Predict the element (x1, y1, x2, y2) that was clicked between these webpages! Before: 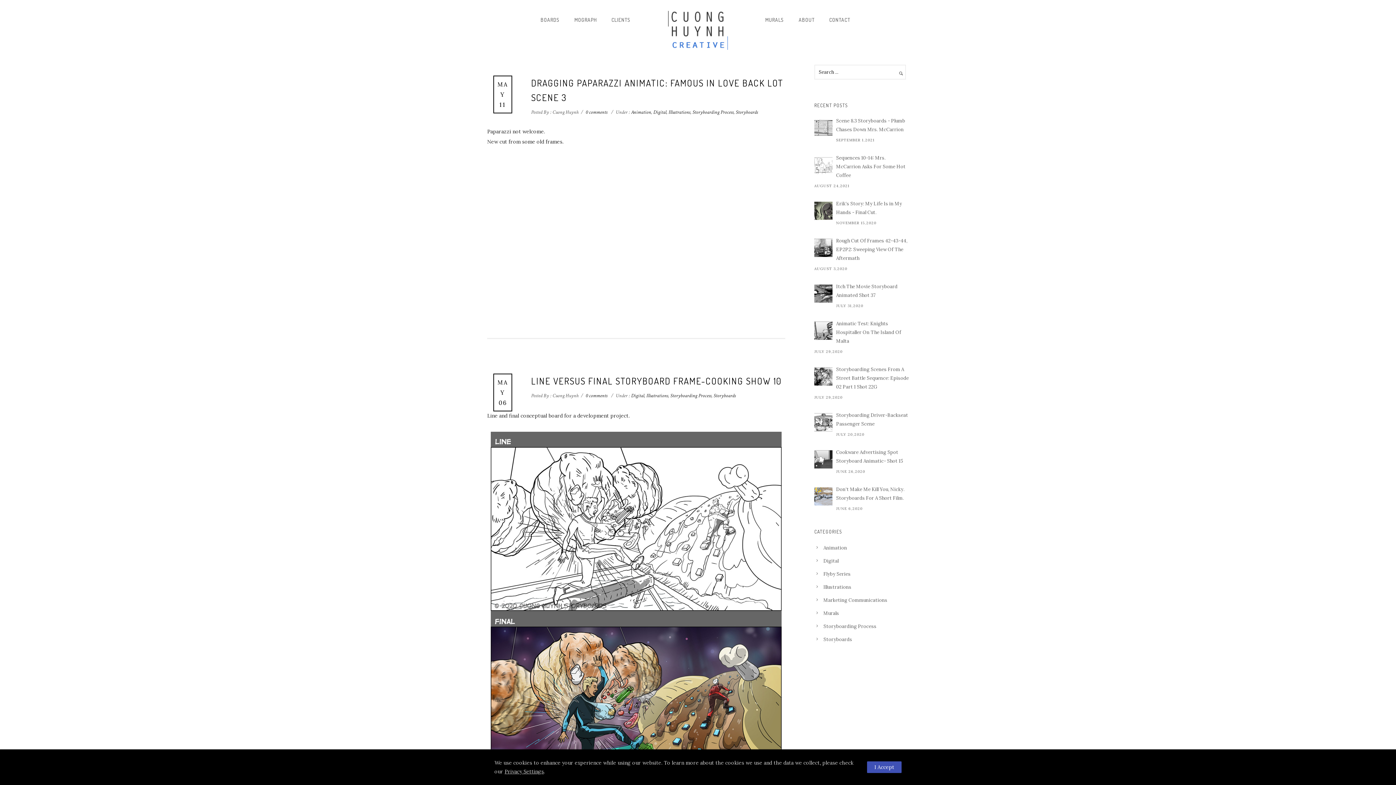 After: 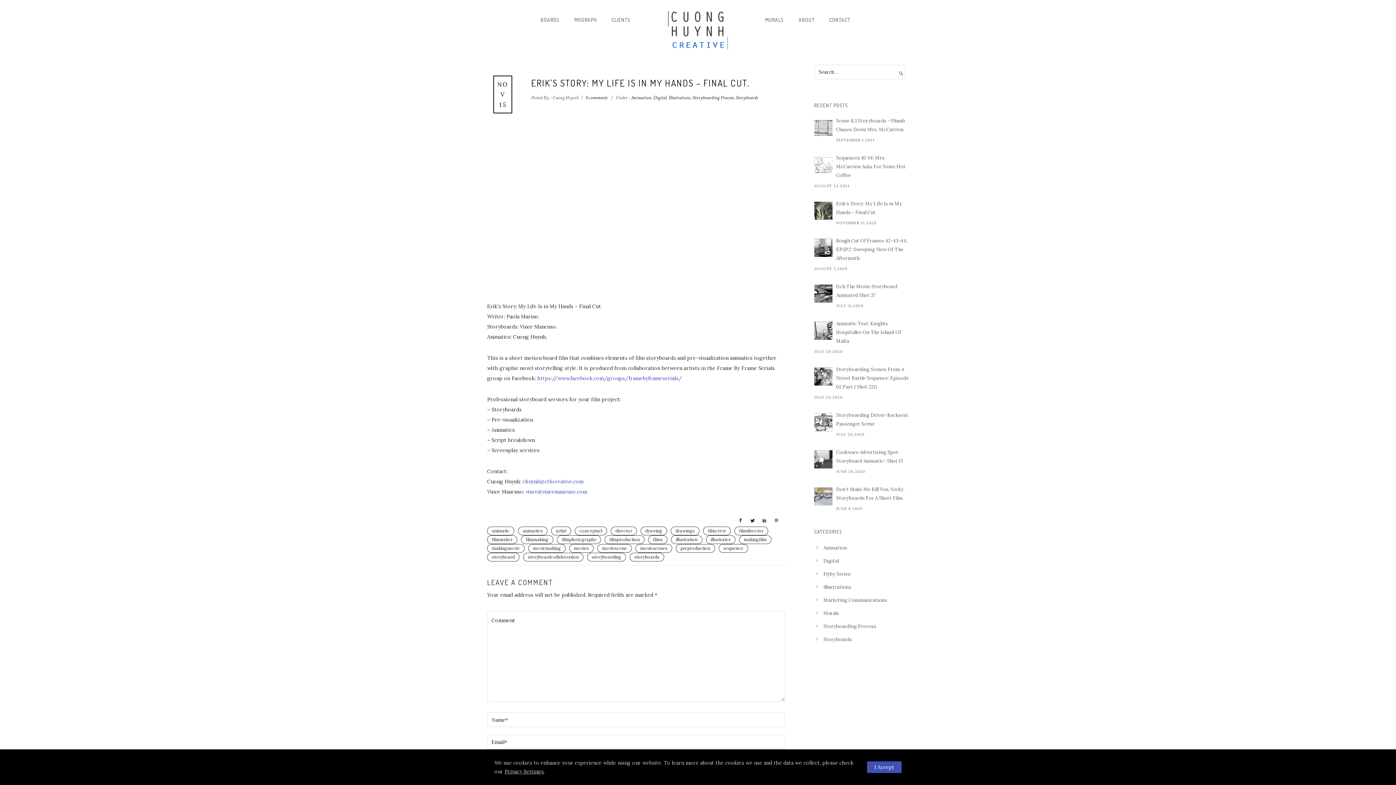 Action: bbox: (814, 199, 909, 217) label: Erik's Story: My Life Is in My Hands - Final Cut.